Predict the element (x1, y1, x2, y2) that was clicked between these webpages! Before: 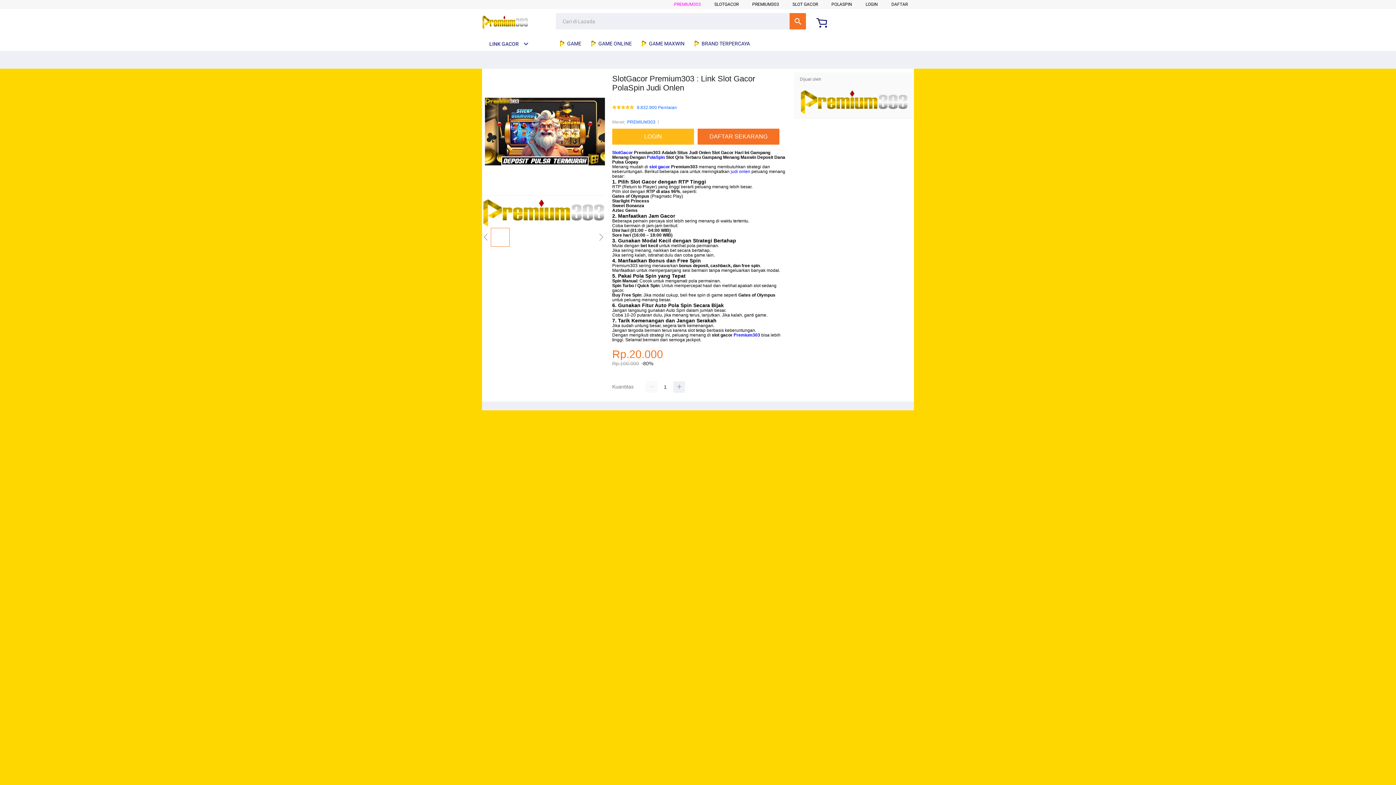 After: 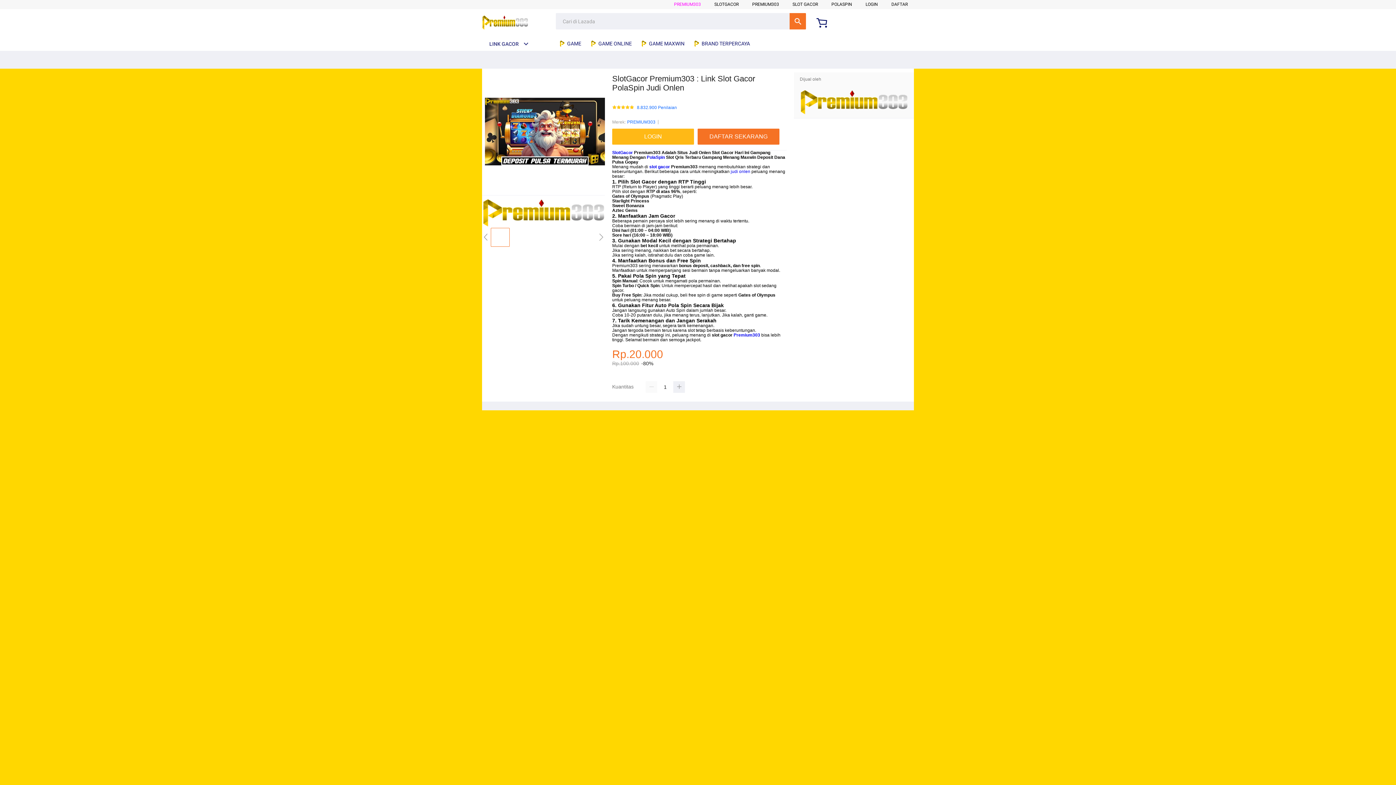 Action: bbox: (482, 15, 528, 30)